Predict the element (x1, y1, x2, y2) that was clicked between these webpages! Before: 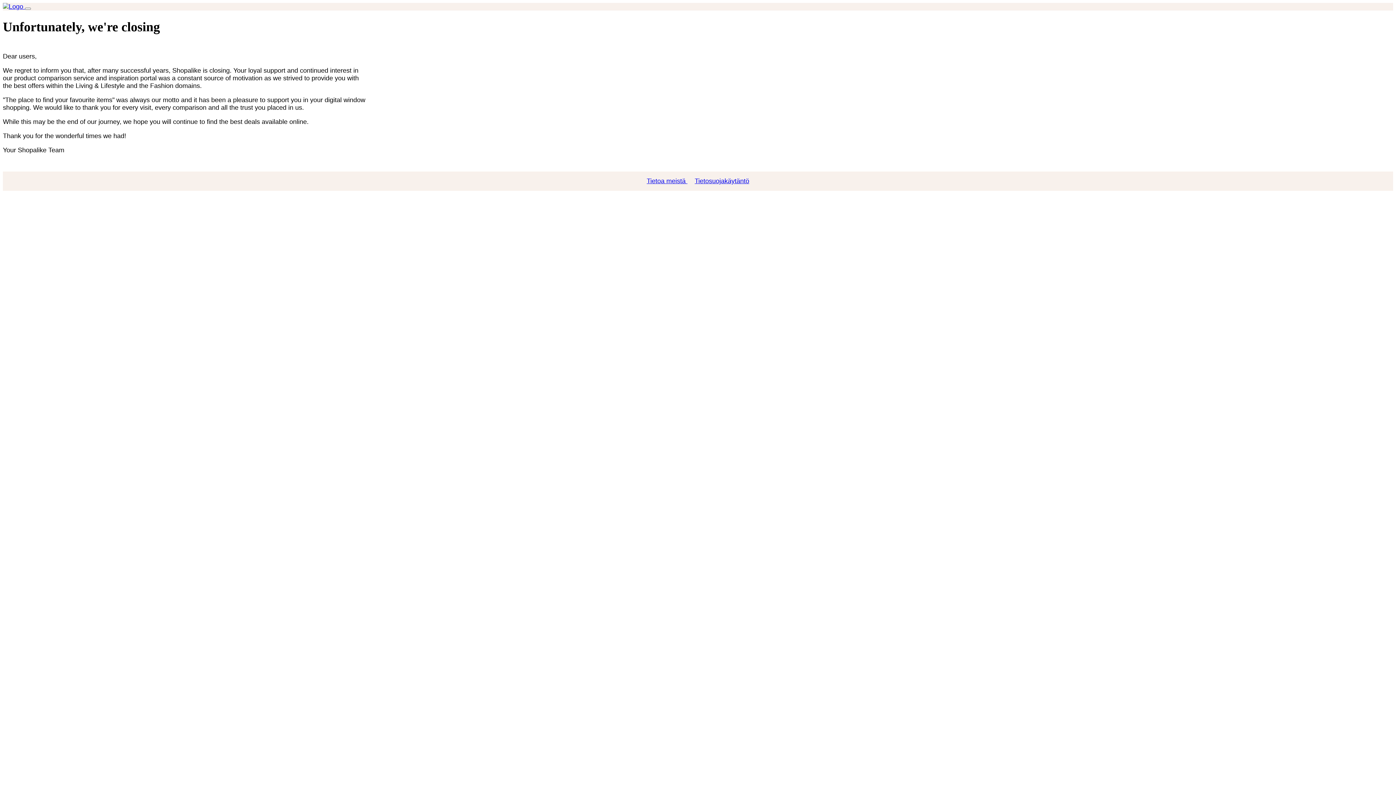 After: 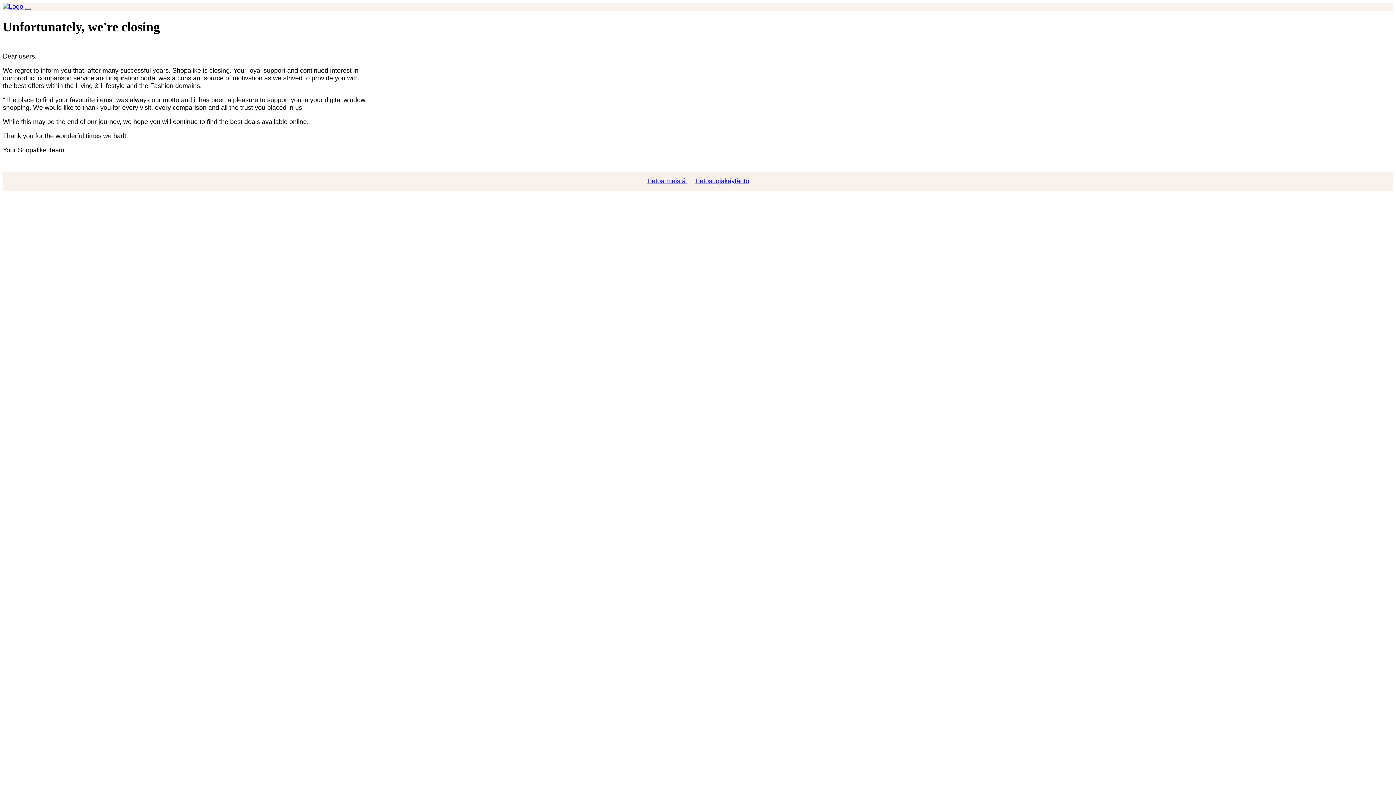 Action: bbox: (25, 7, 30, 9) label: Toggle navigation